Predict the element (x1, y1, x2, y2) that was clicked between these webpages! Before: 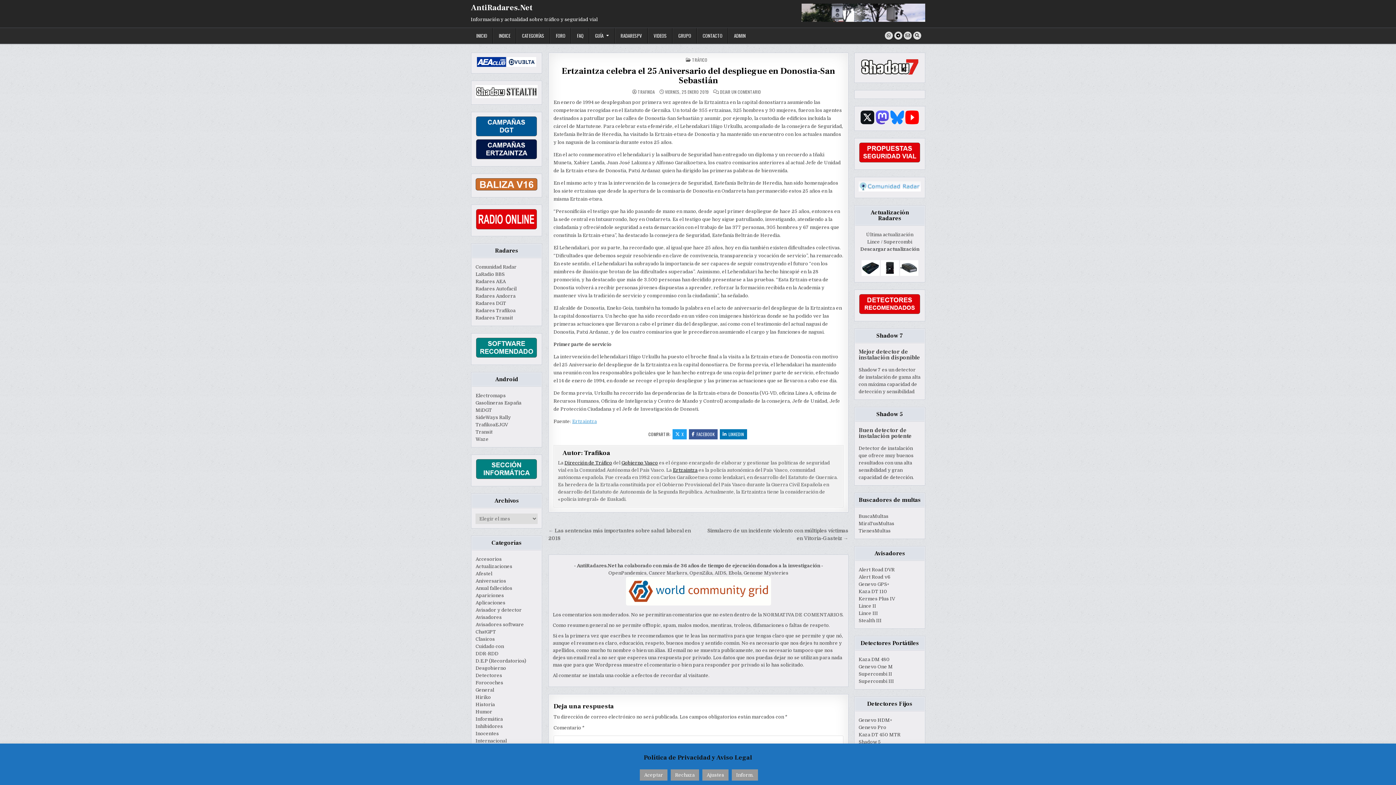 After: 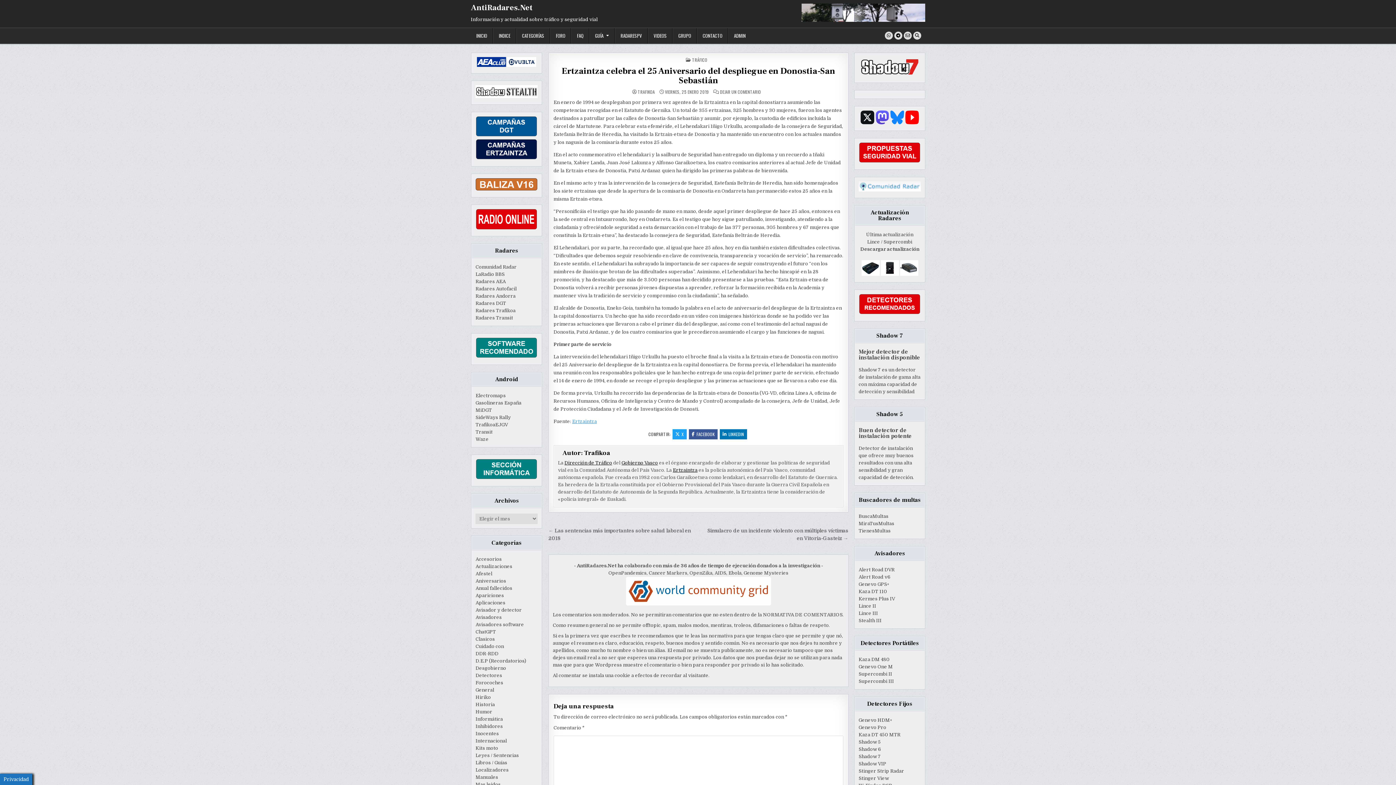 Action: label: Aceptar bbox: (640, 769, 667, 781)